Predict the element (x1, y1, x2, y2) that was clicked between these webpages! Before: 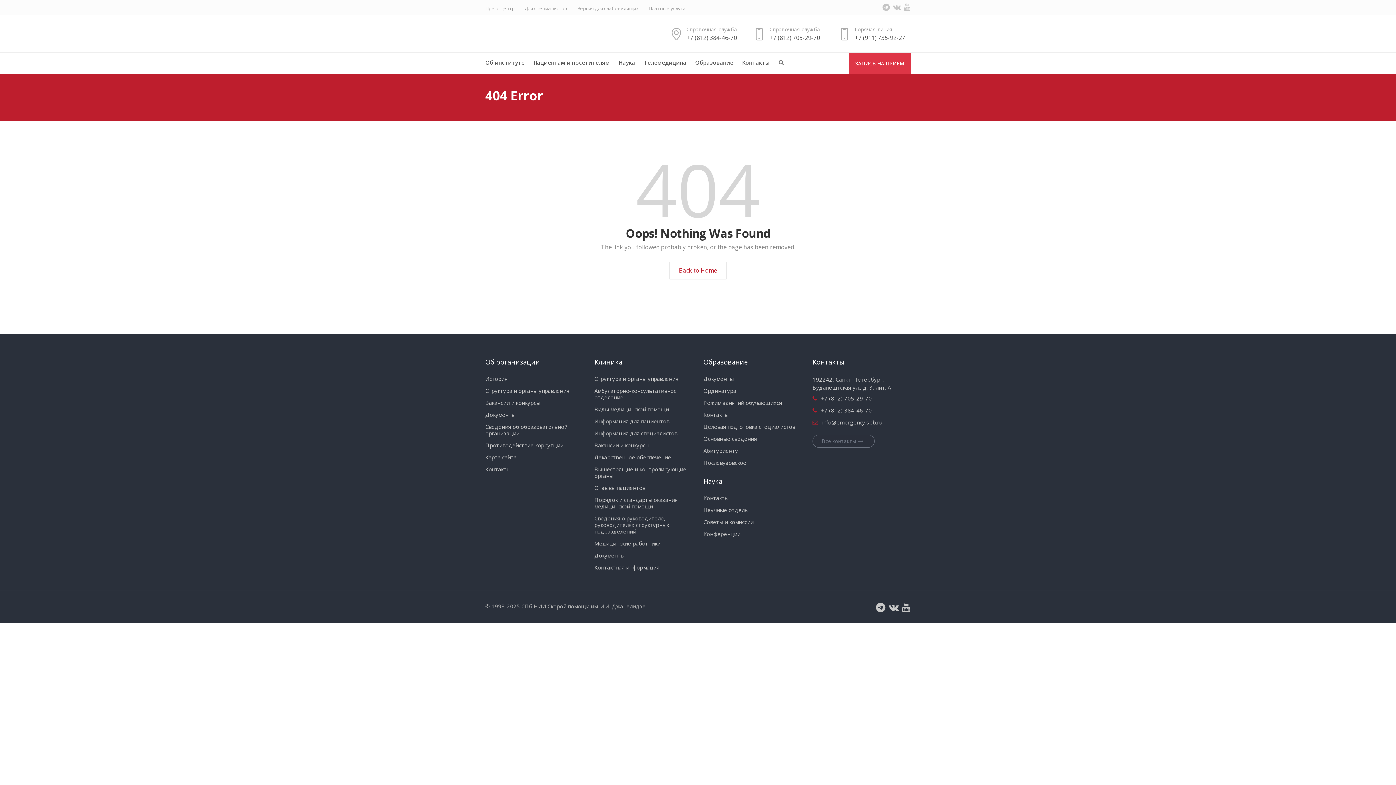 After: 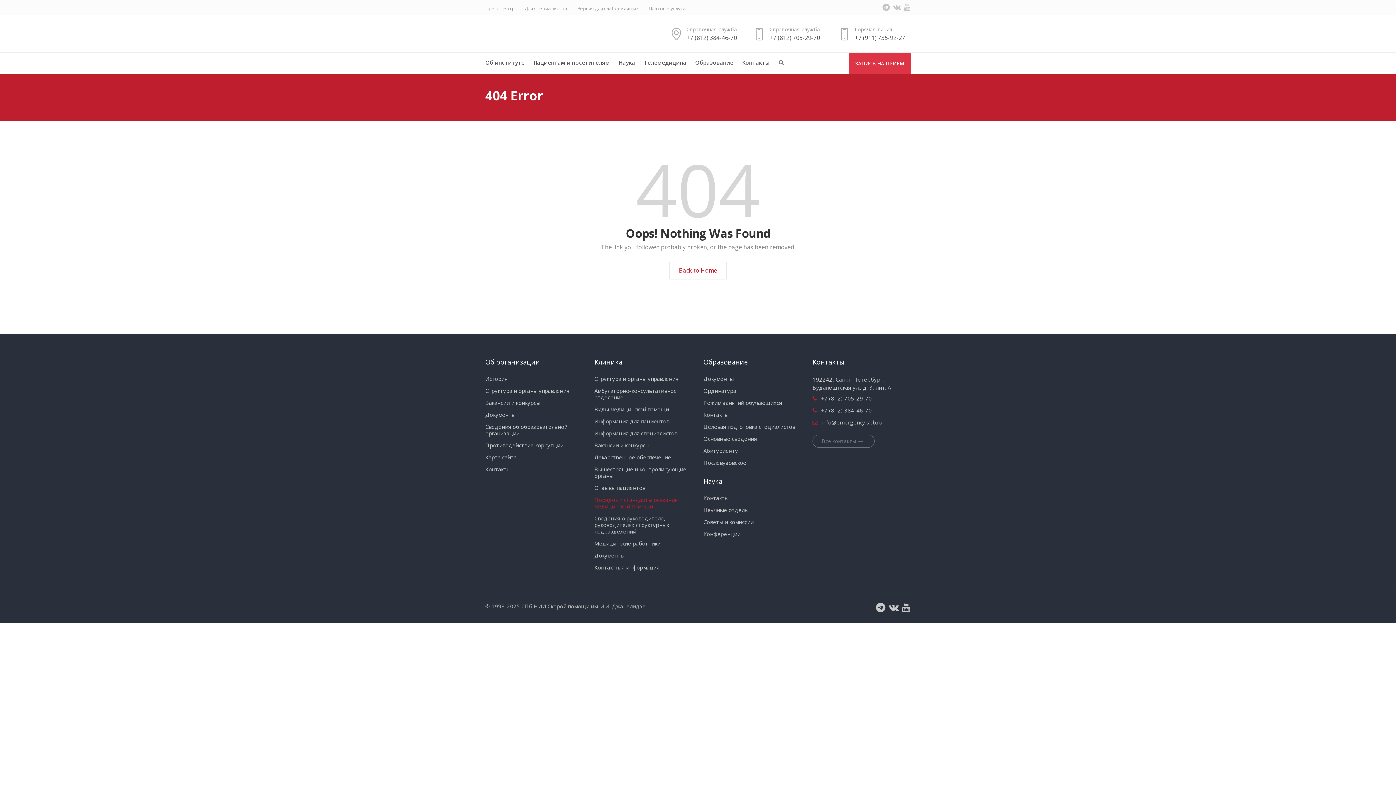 Action: label: Порядок и стандарты оказания медицинской помощи bbox: (594, 496, 677, 510)